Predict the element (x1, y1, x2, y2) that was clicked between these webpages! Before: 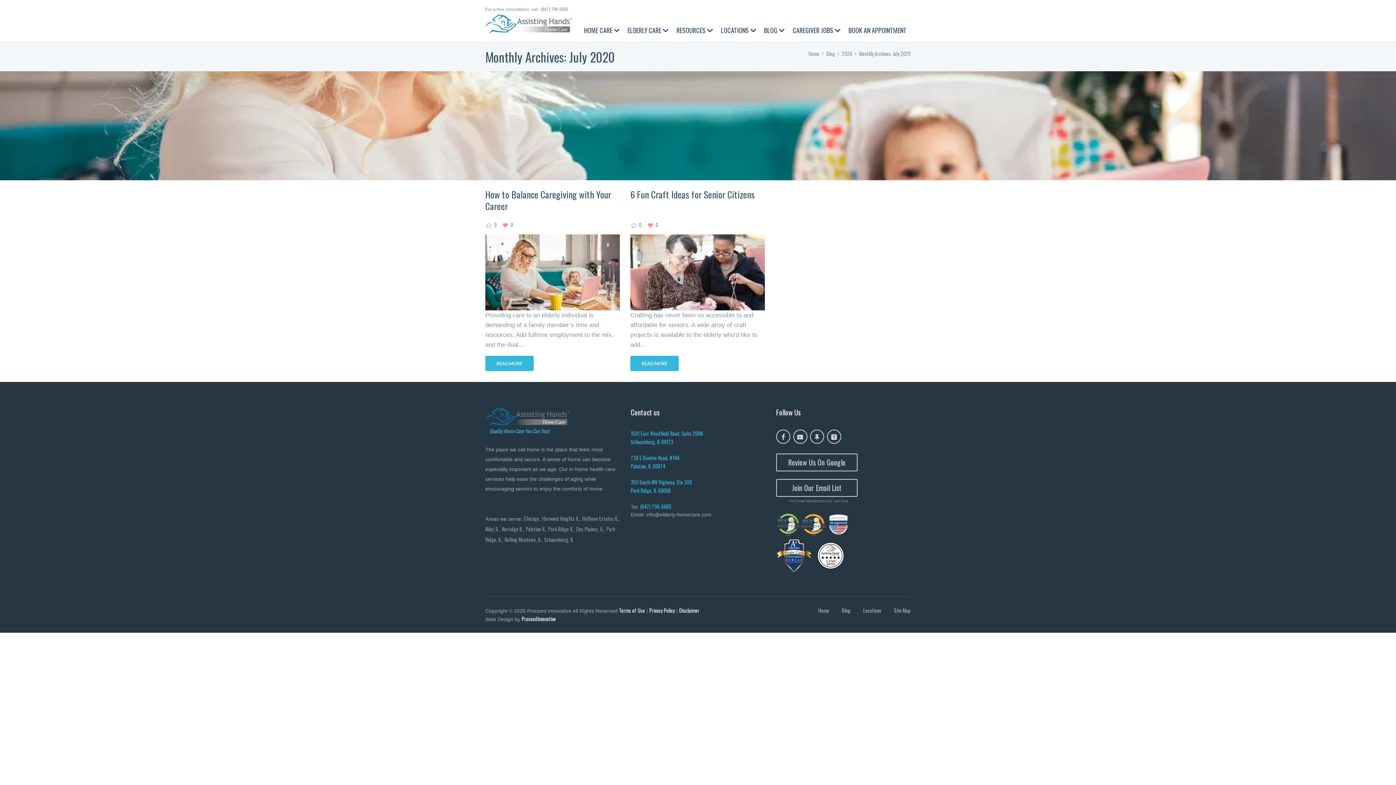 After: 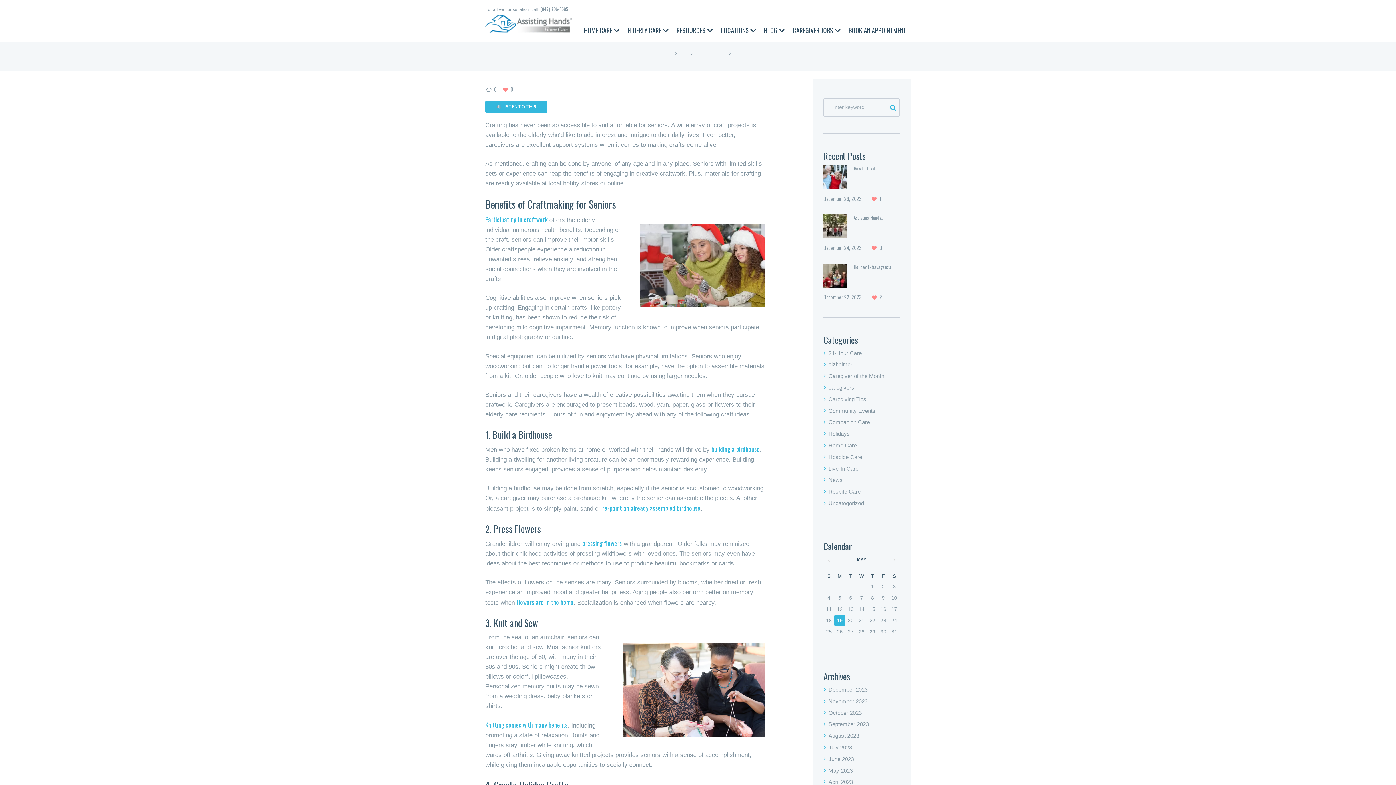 Action: bbox: (630, 356, 678, 371) label: READ MORE